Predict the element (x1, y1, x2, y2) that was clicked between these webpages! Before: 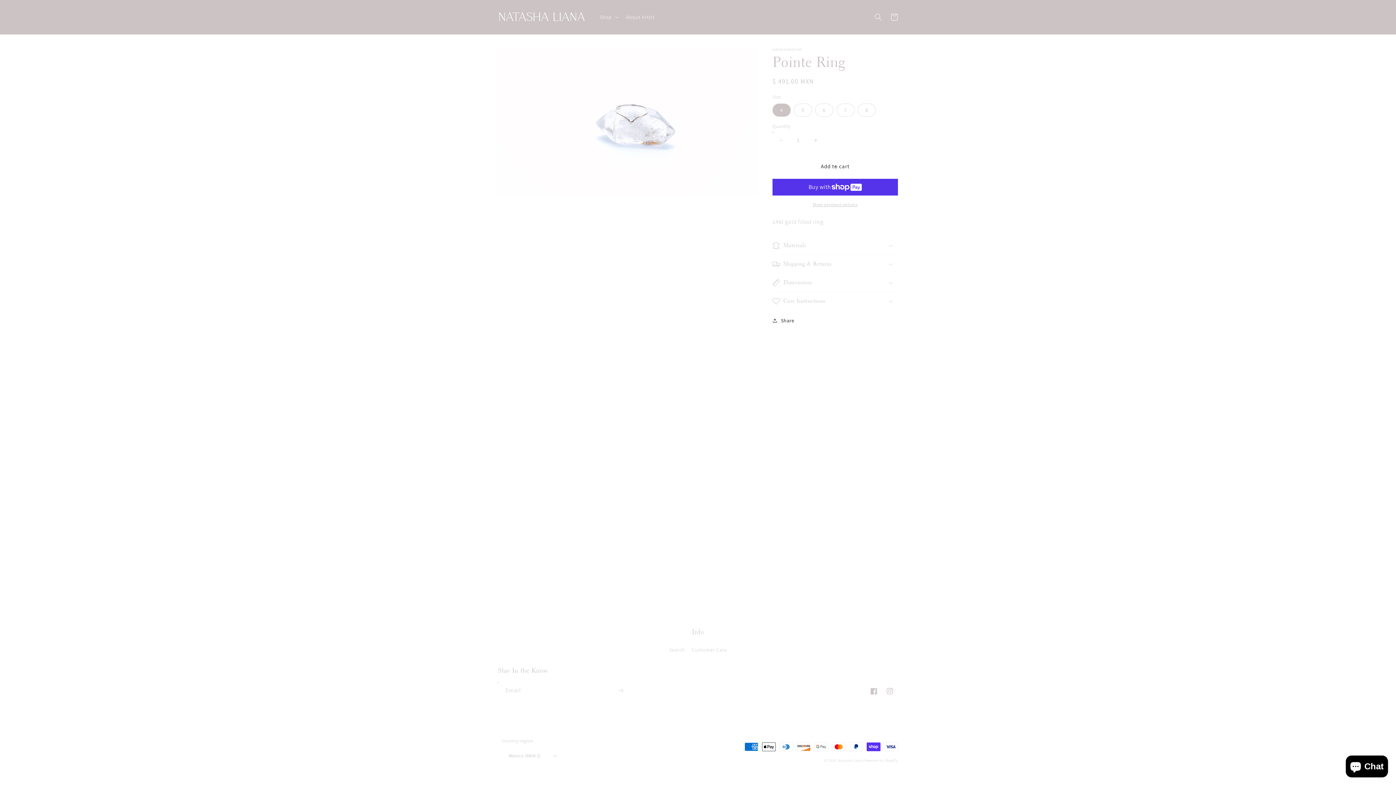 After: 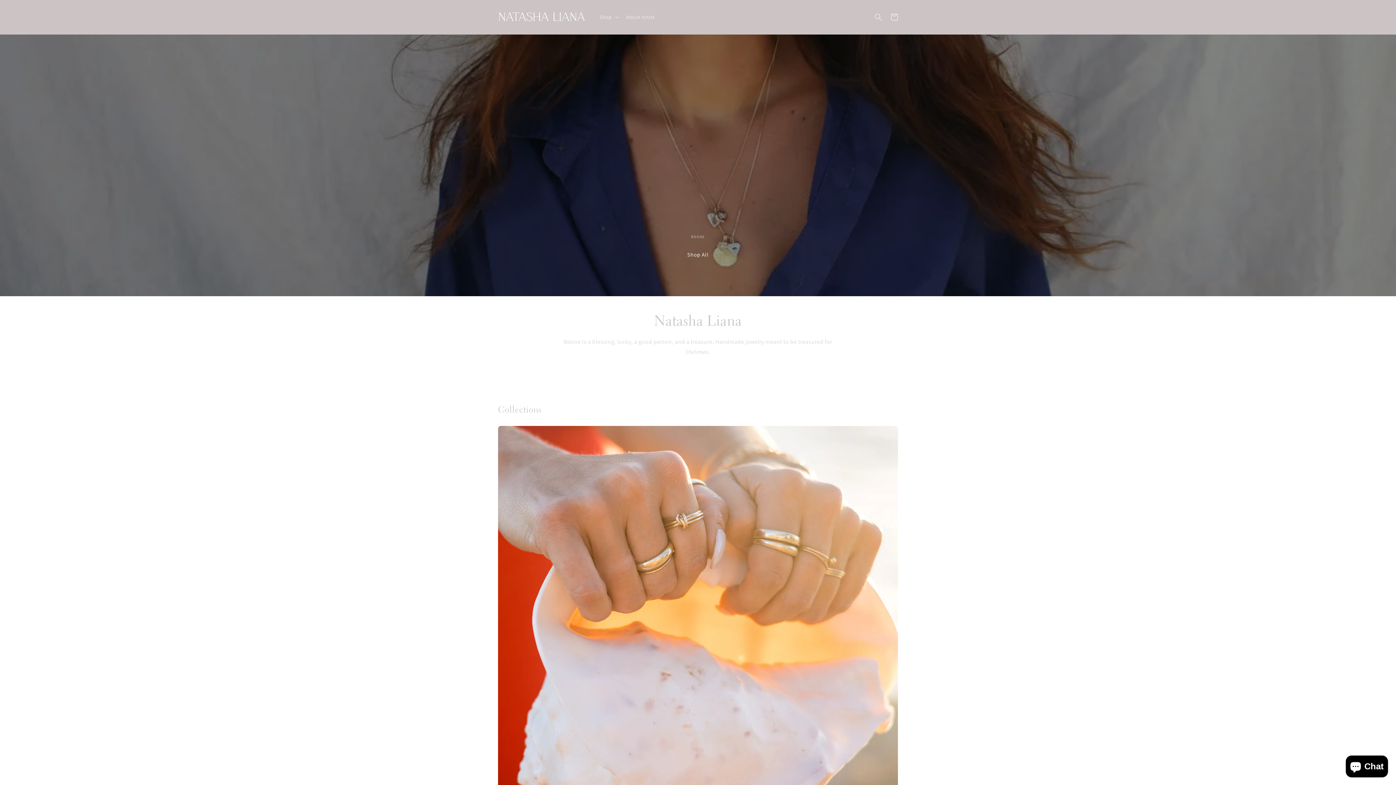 Action: bbox: (495, 7, 588, 26)